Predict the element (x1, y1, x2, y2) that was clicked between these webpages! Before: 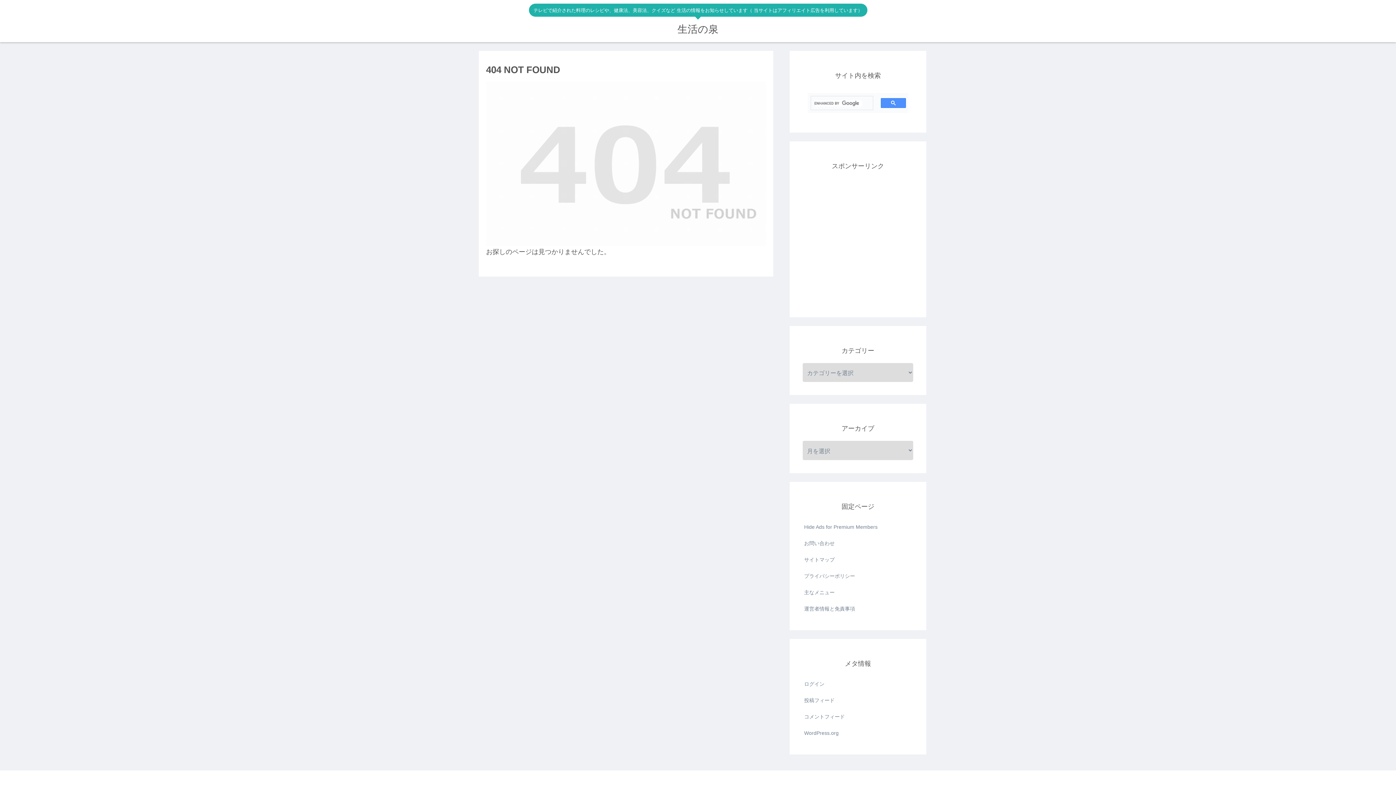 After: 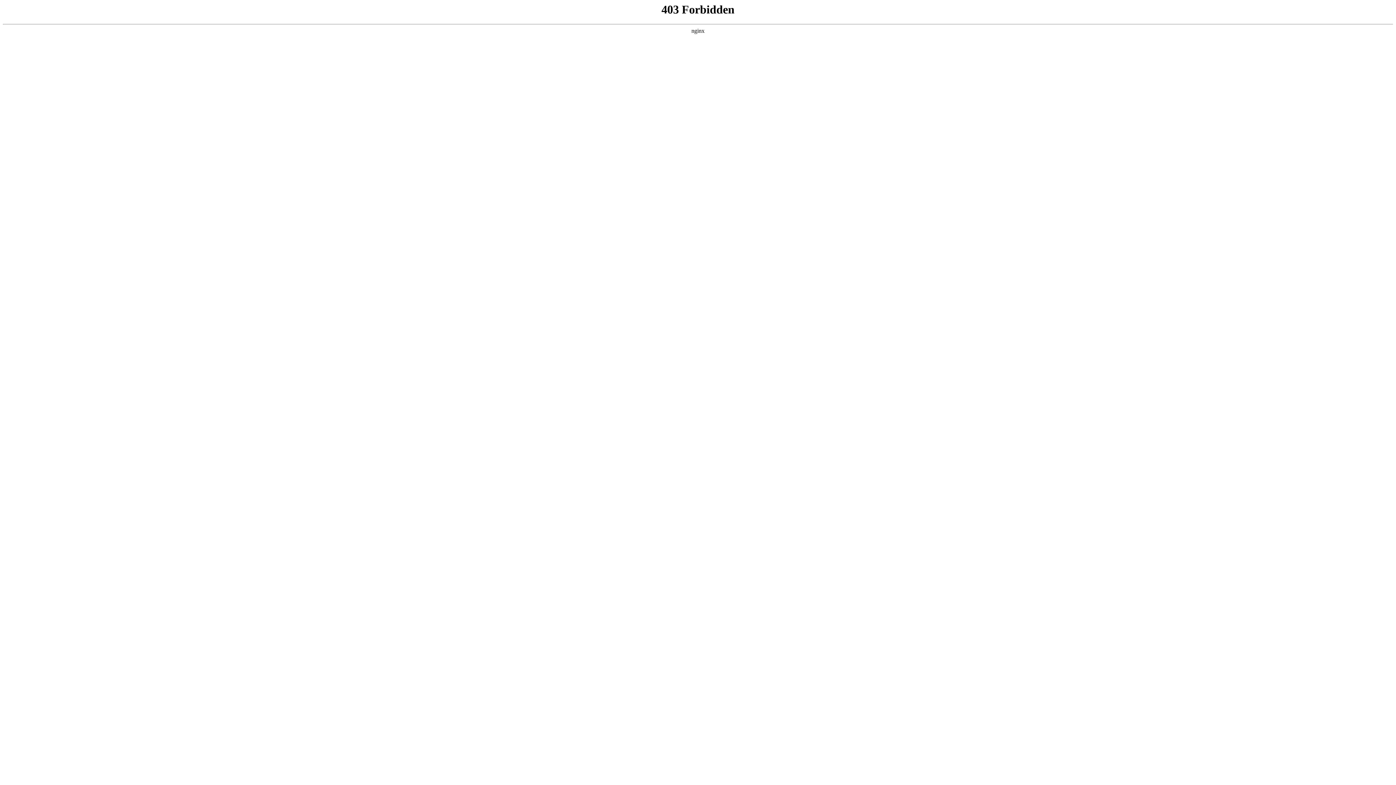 Action: bbox: (802, 725, 913, 741) label: WordPress.org